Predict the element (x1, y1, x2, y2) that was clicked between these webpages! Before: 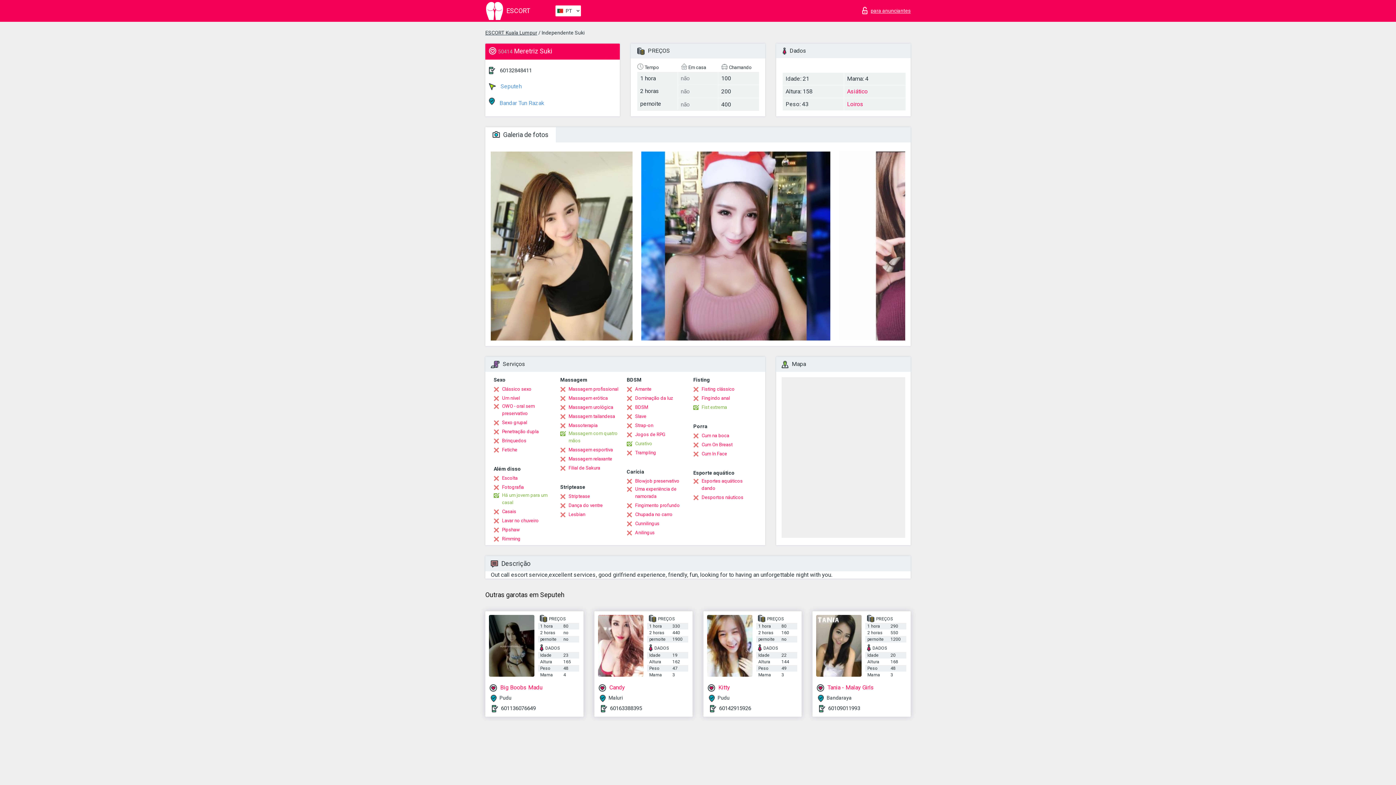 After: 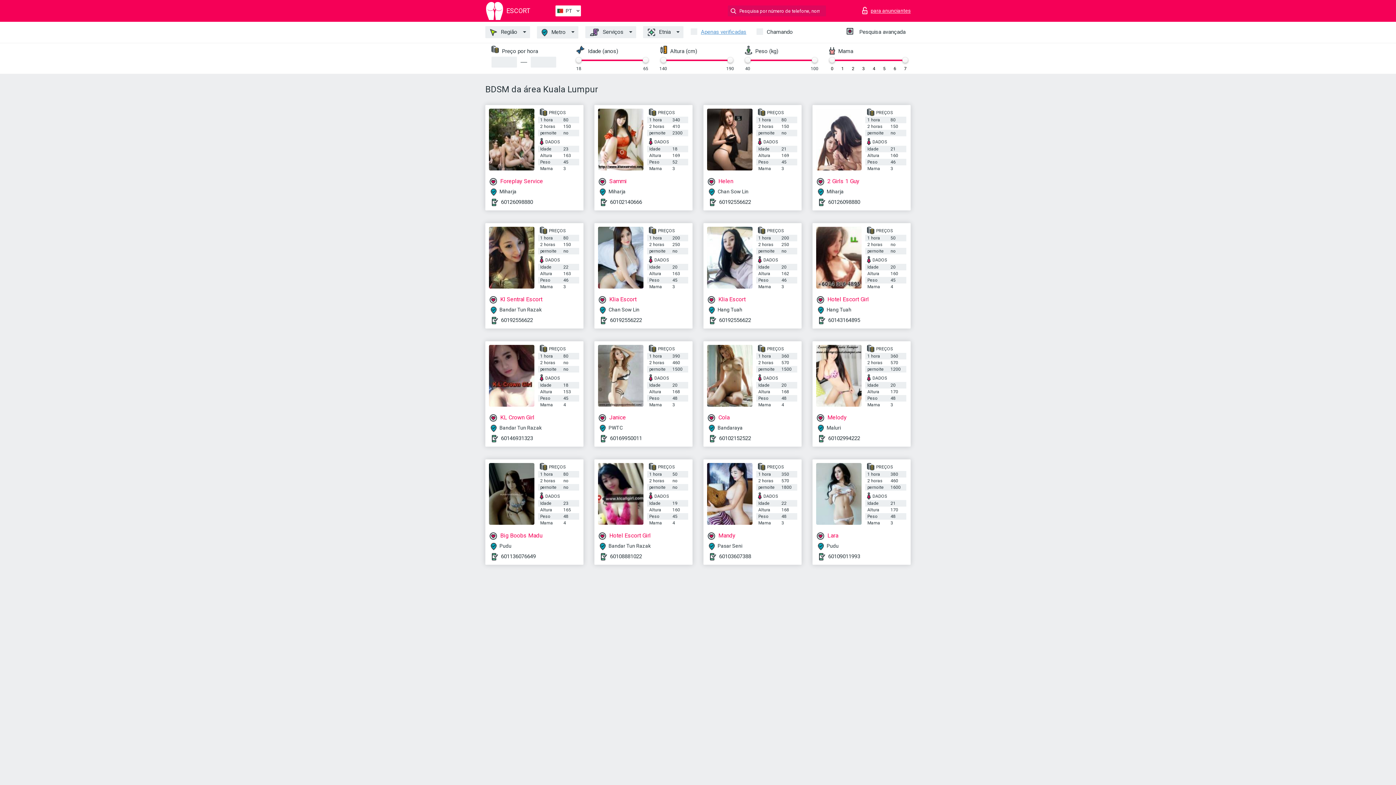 Action: label: BDSM bbox: (626, 403, 648, 411)